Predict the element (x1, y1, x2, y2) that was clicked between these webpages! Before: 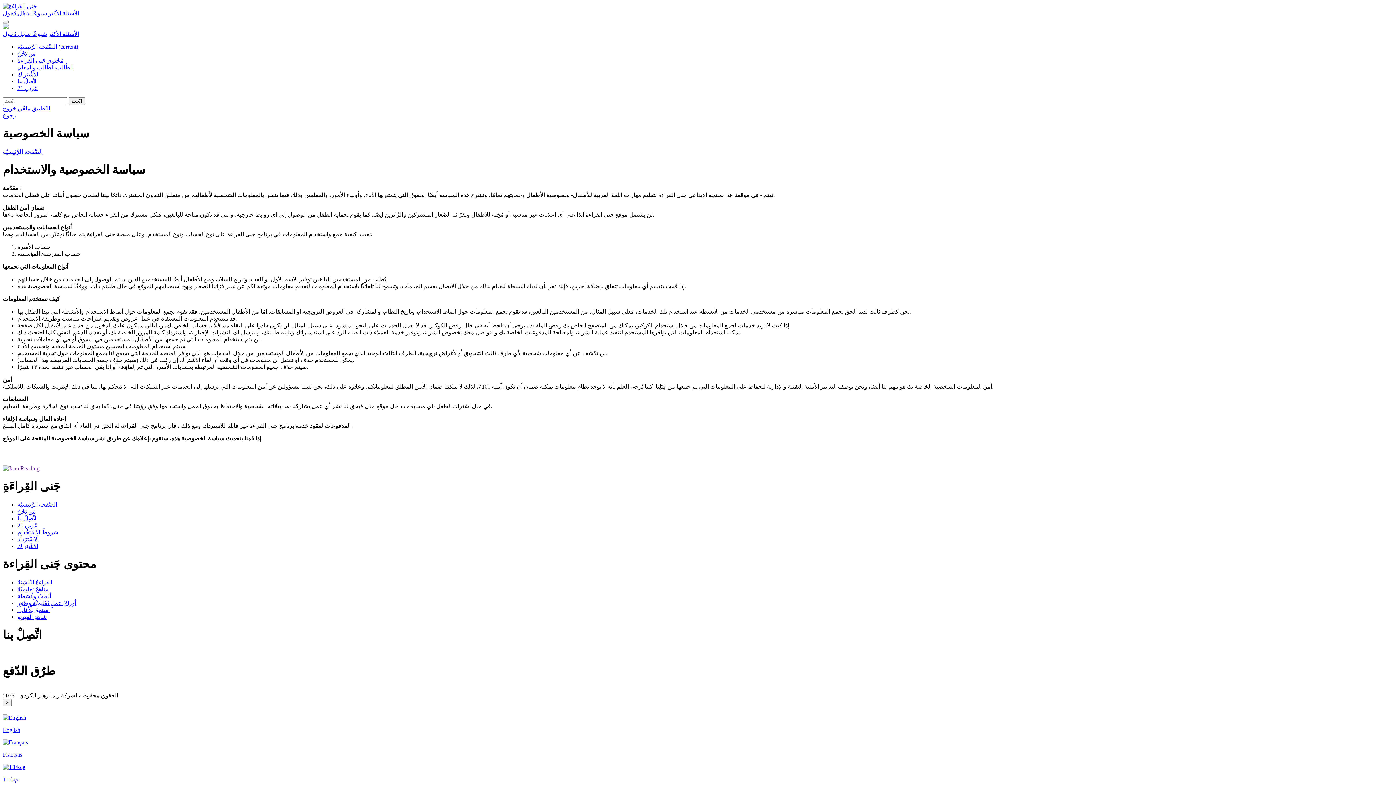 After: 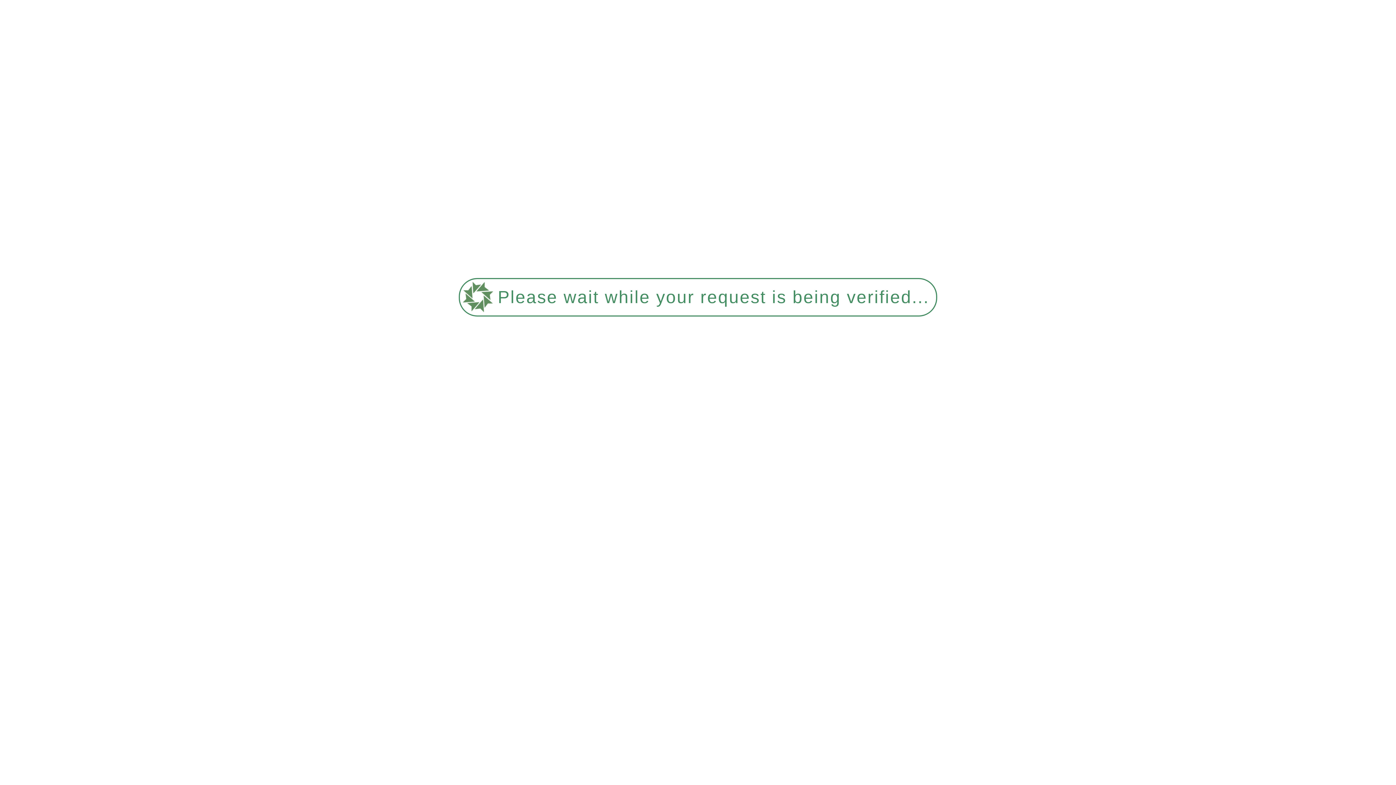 Action: label: مَن نَحْنُ bbox: (17, 508, 36, 514)